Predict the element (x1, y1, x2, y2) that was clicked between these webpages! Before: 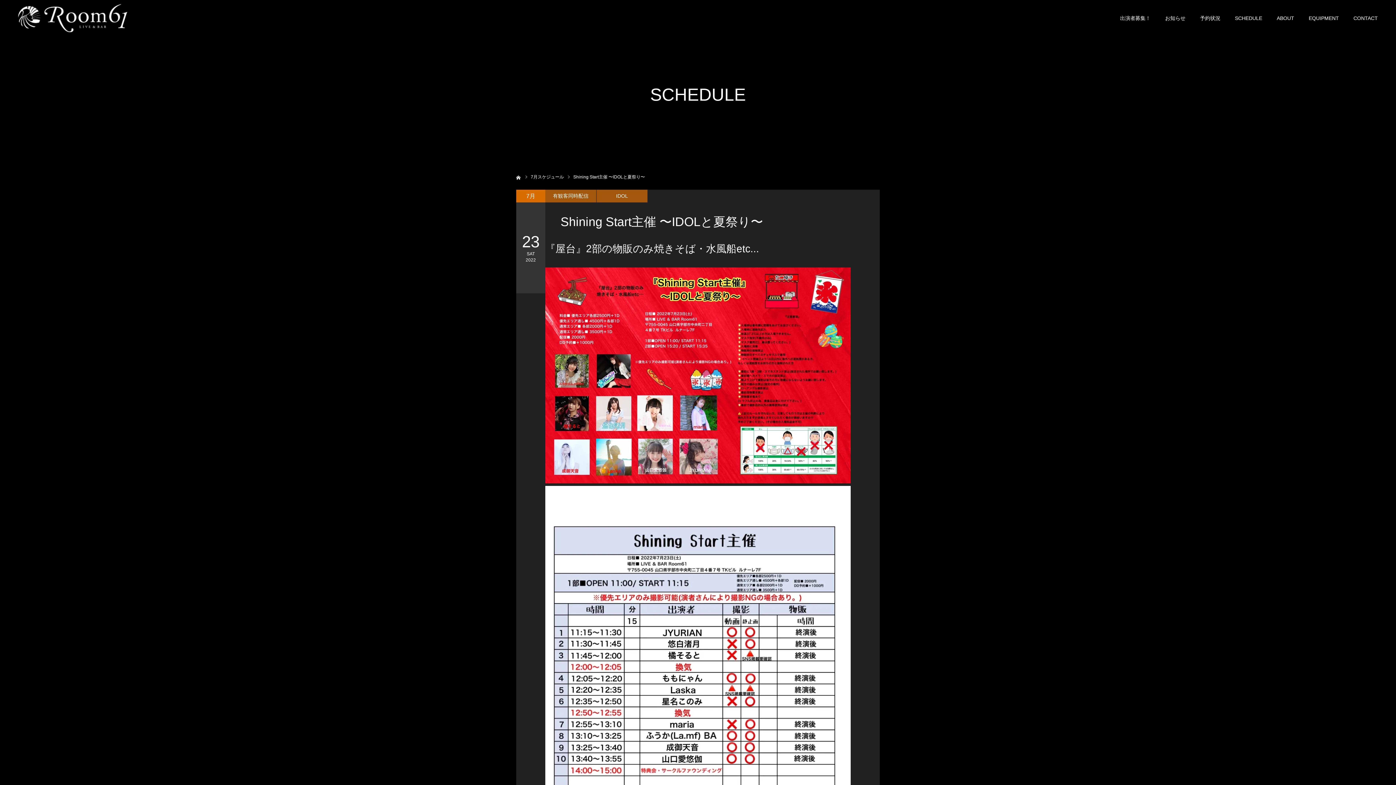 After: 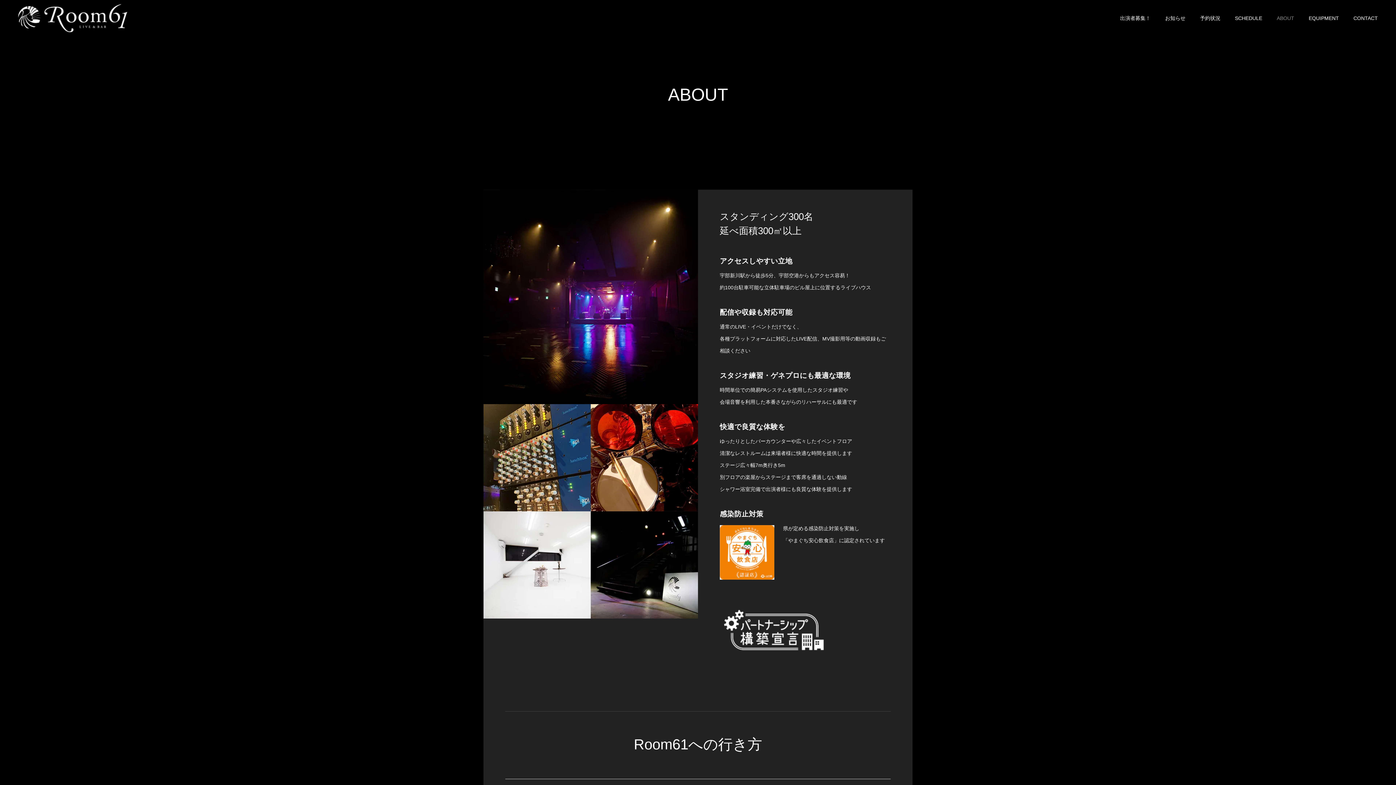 Action: bbox: (1277, 0, 1294, 36) label: ABOUT